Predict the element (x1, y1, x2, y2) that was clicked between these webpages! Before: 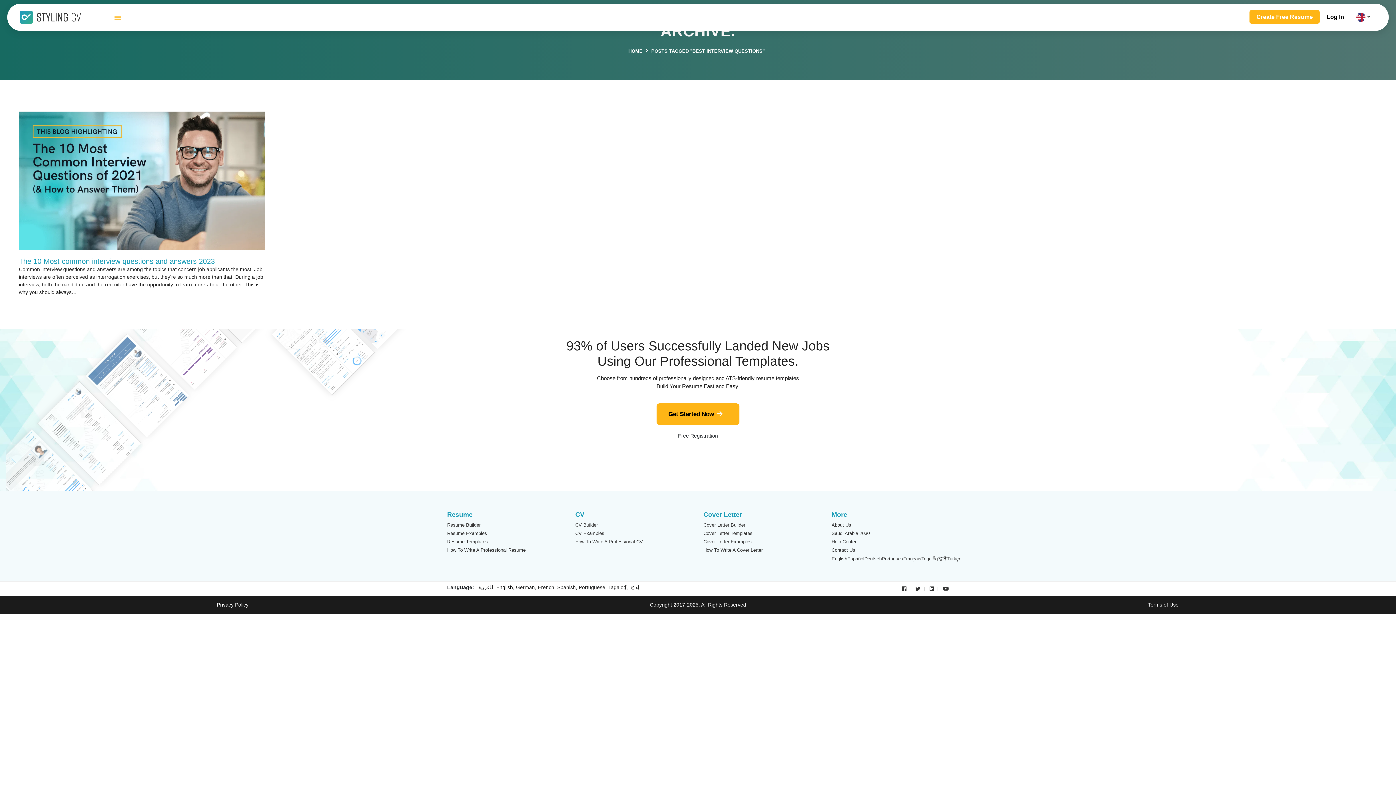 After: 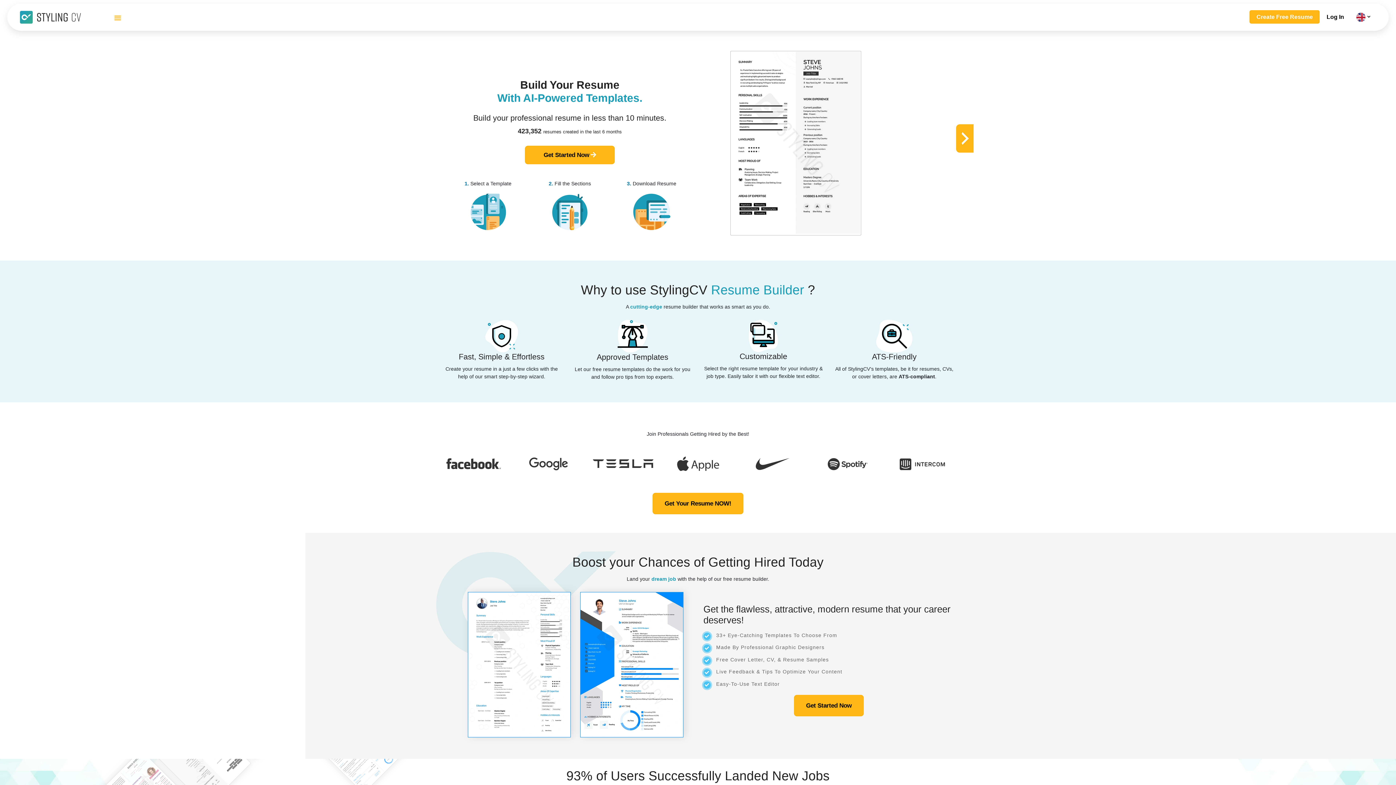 Action: label: Terms of Use bbox: (1148, 602, 1178, 607)